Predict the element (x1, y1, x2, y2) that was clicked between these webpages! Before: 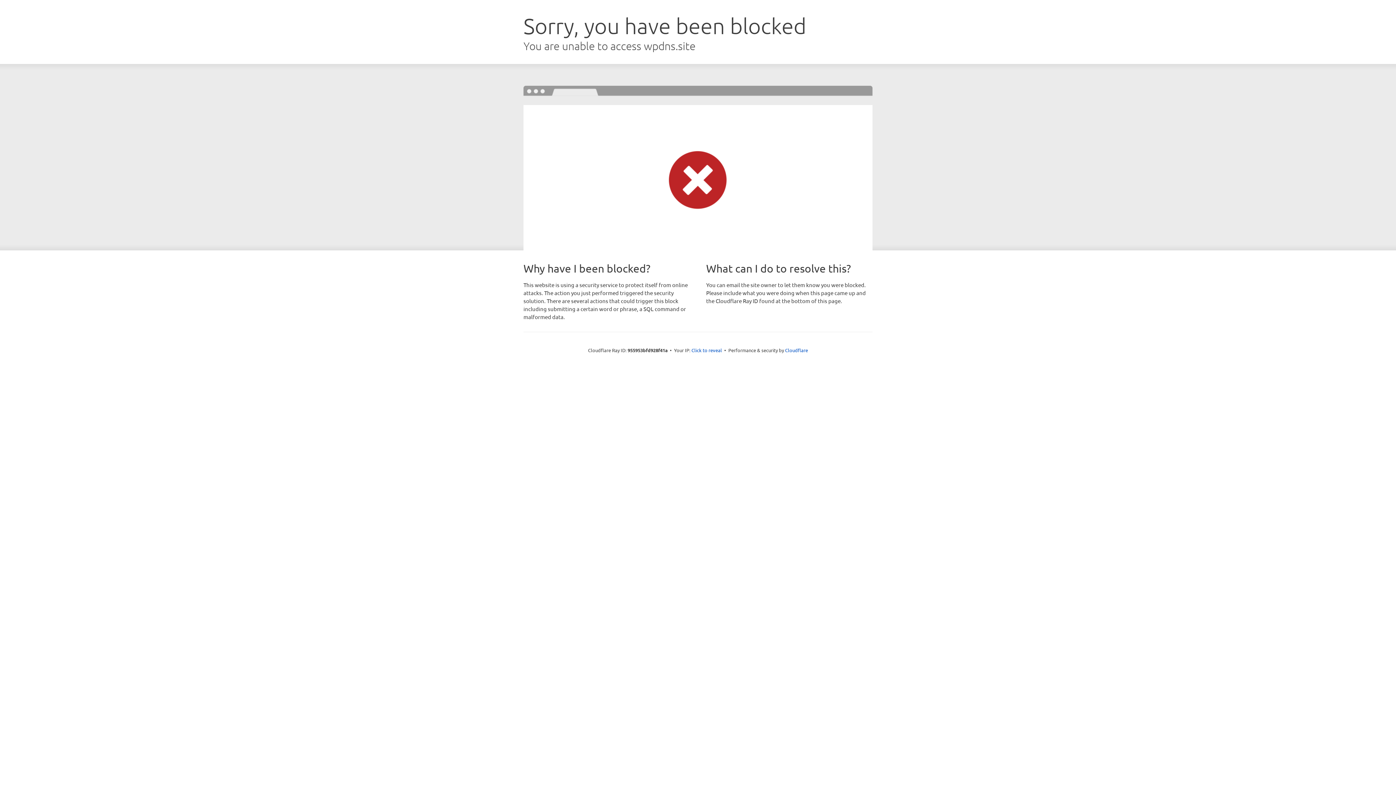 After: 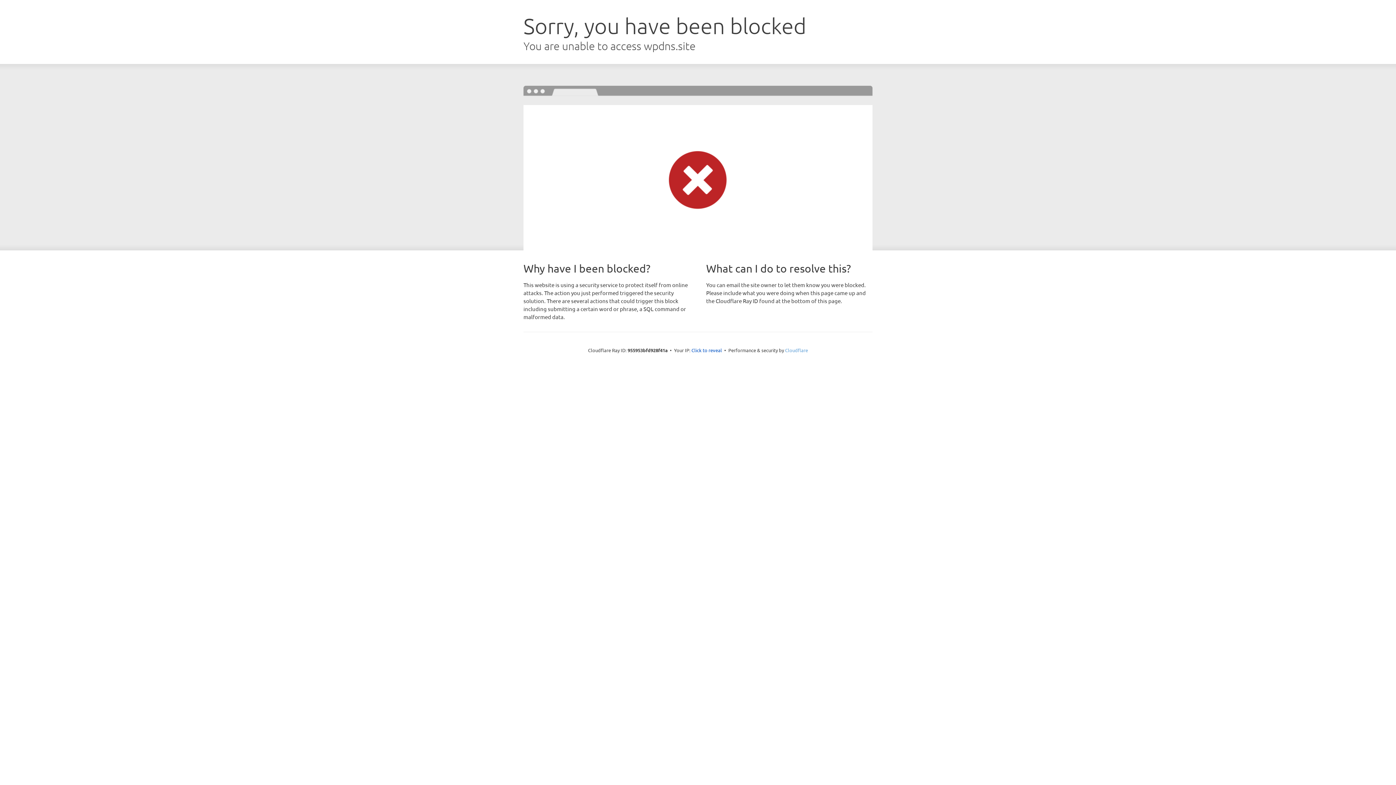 Action: bbox: (785, 347, 808, 353) label: Cloudflare